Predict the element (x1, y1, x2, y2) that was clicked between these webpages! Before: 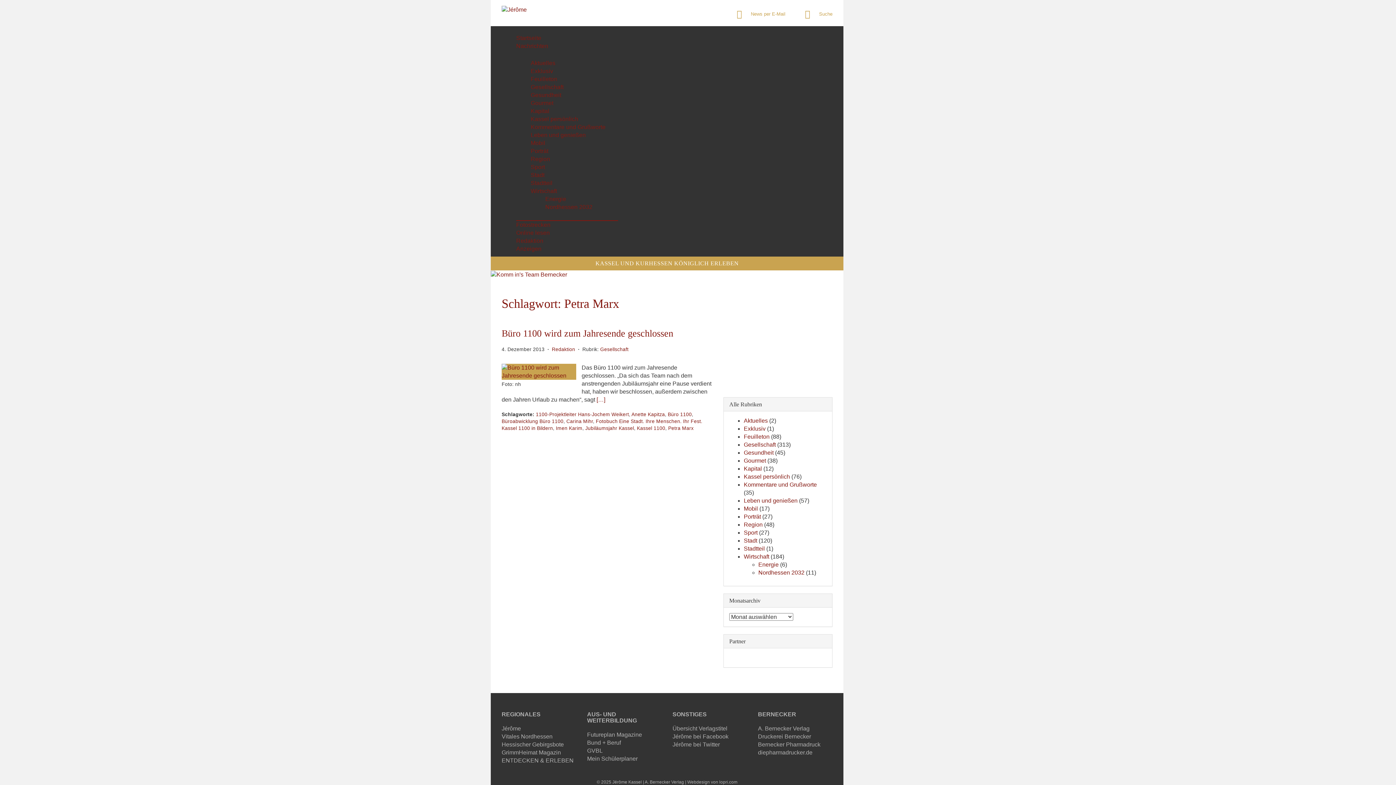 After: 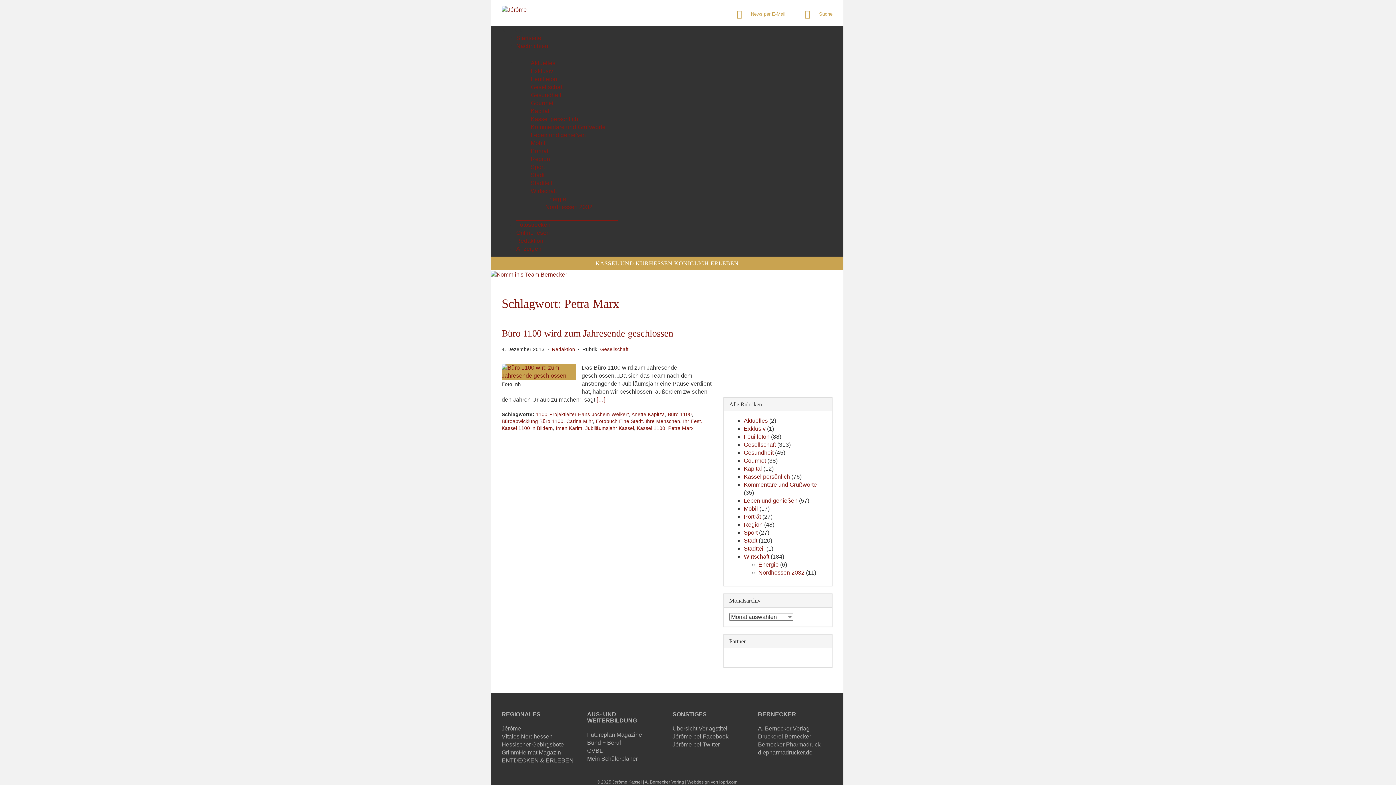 Action: label: Jérôme bbox: (501, 725, 521, 731)